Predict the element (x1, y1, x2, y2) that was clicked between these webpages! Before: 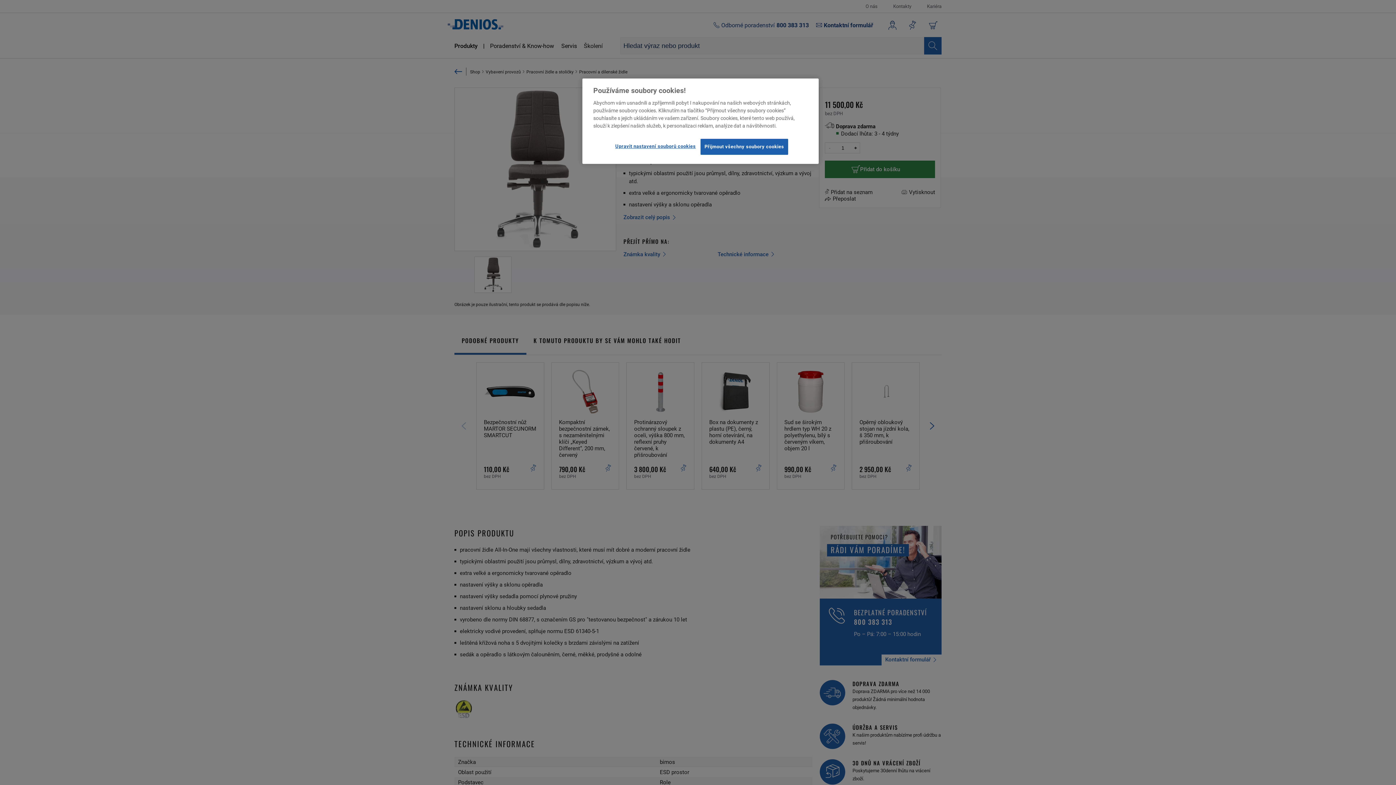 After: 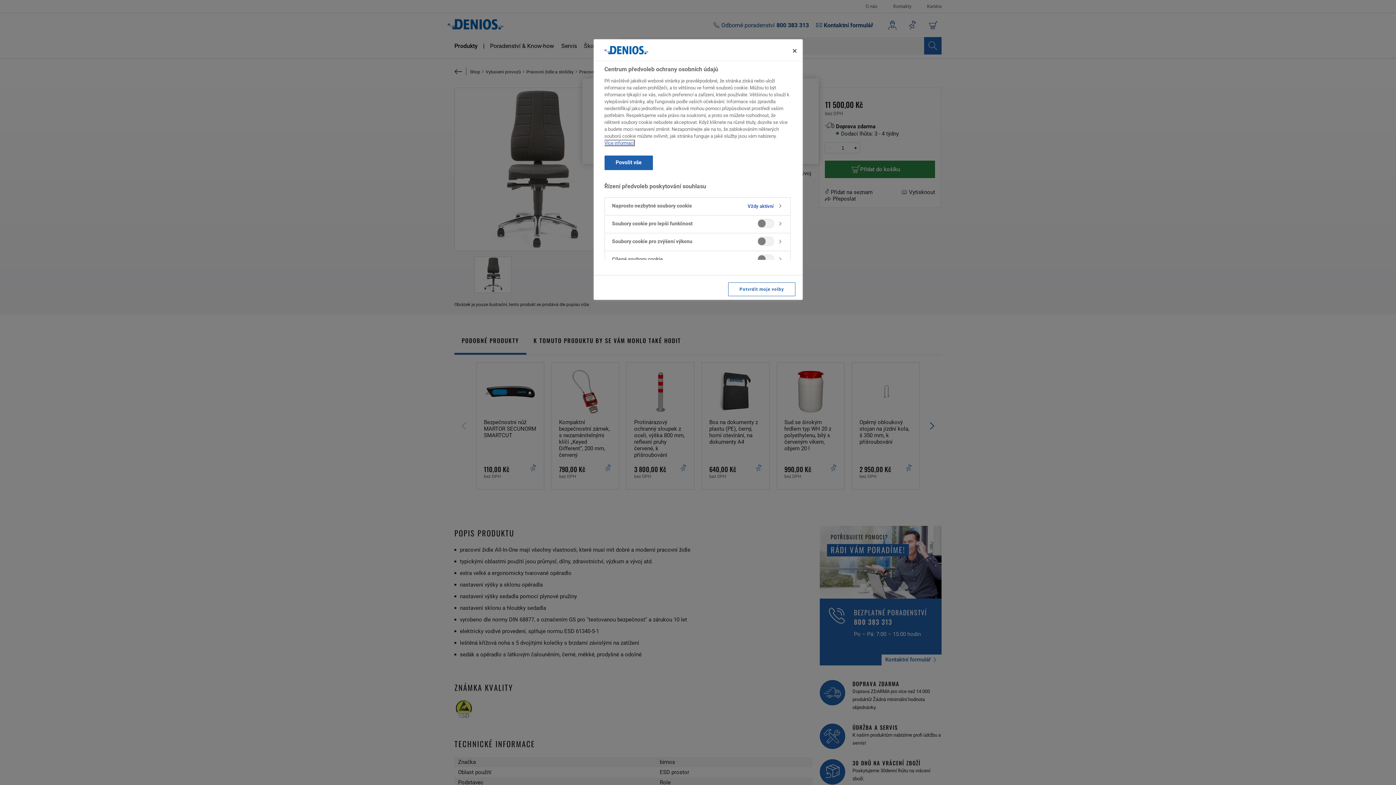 Action: bbox: (615, 138, 695, 154) label: Upravit nastavení souborů cookies